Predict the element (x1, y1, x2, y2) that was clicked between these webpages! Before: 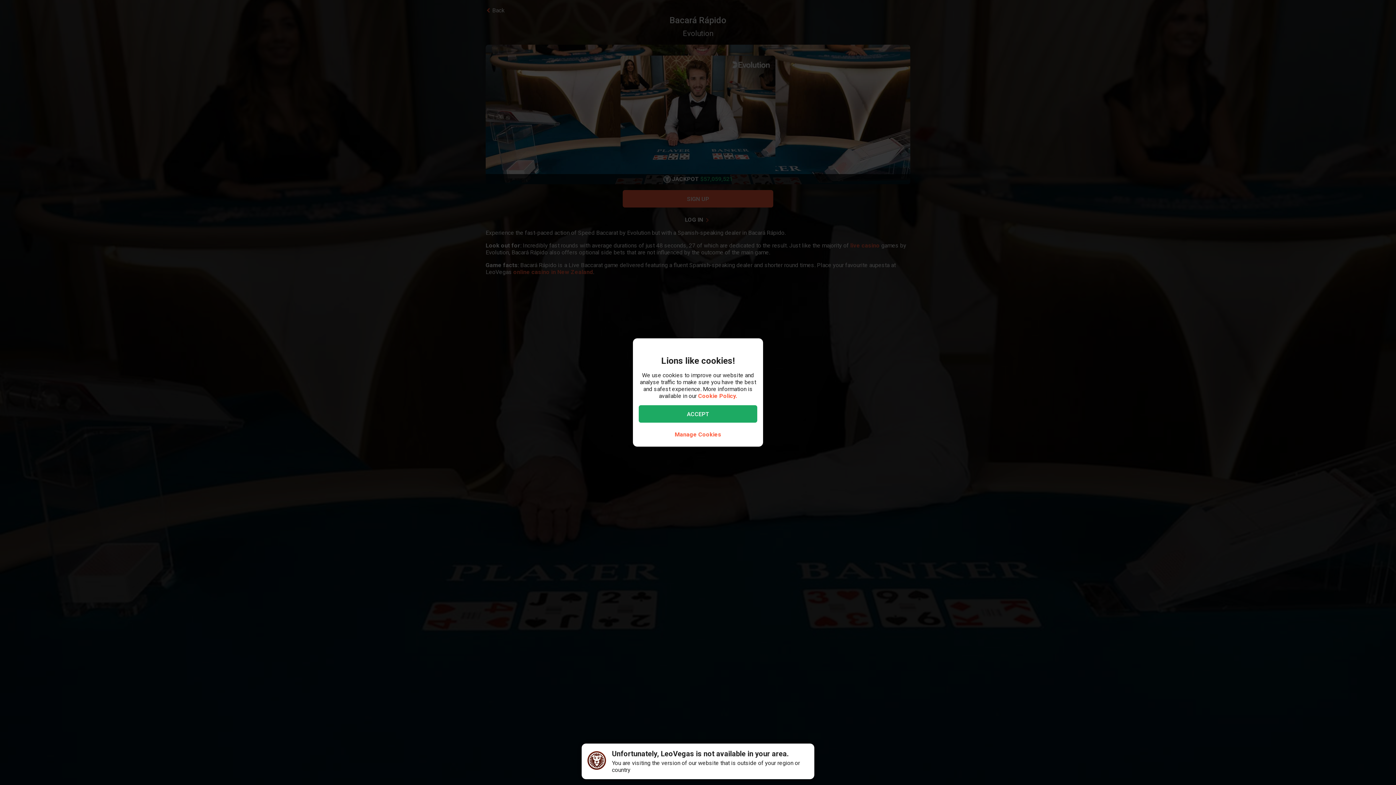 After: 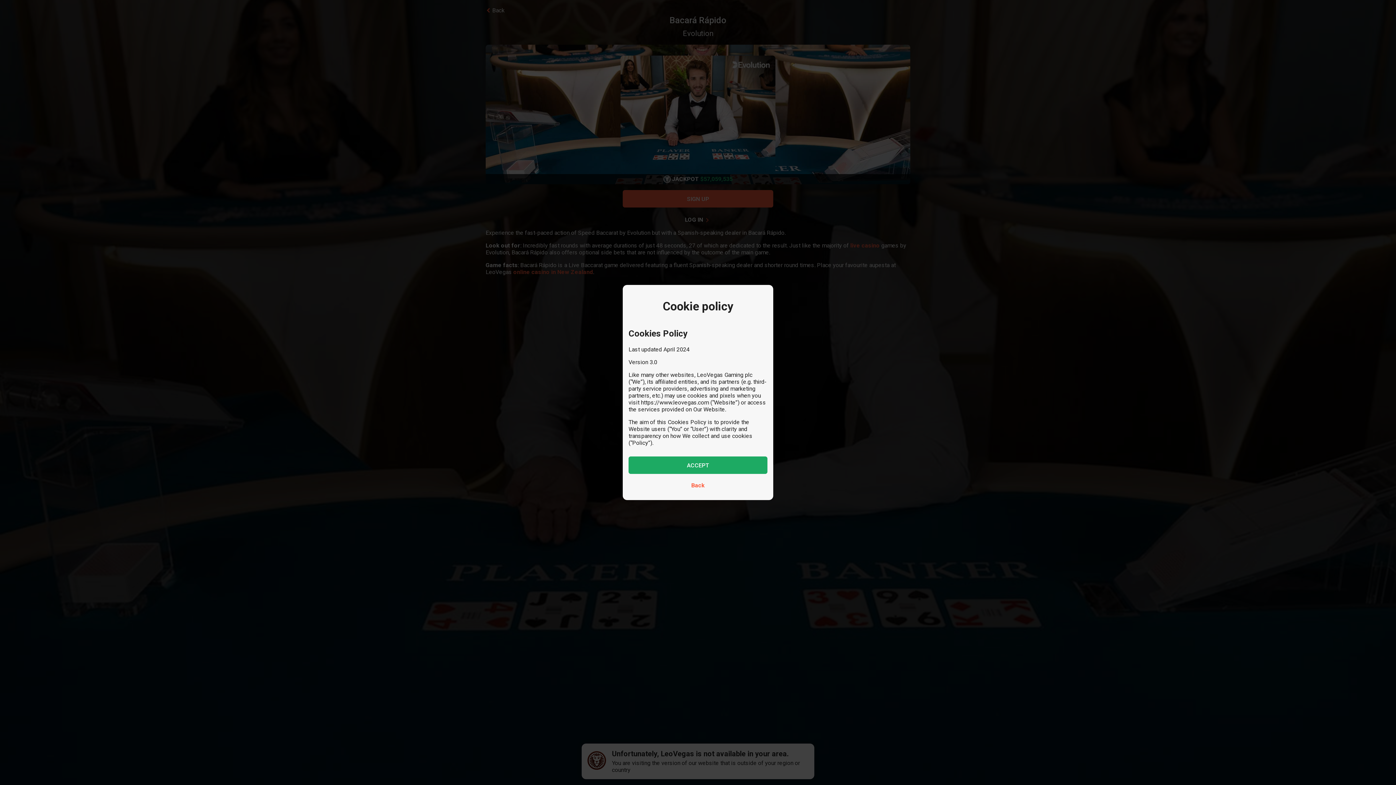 Action: bbox: (698, 392, 737, 399) label: Cookie Policy.